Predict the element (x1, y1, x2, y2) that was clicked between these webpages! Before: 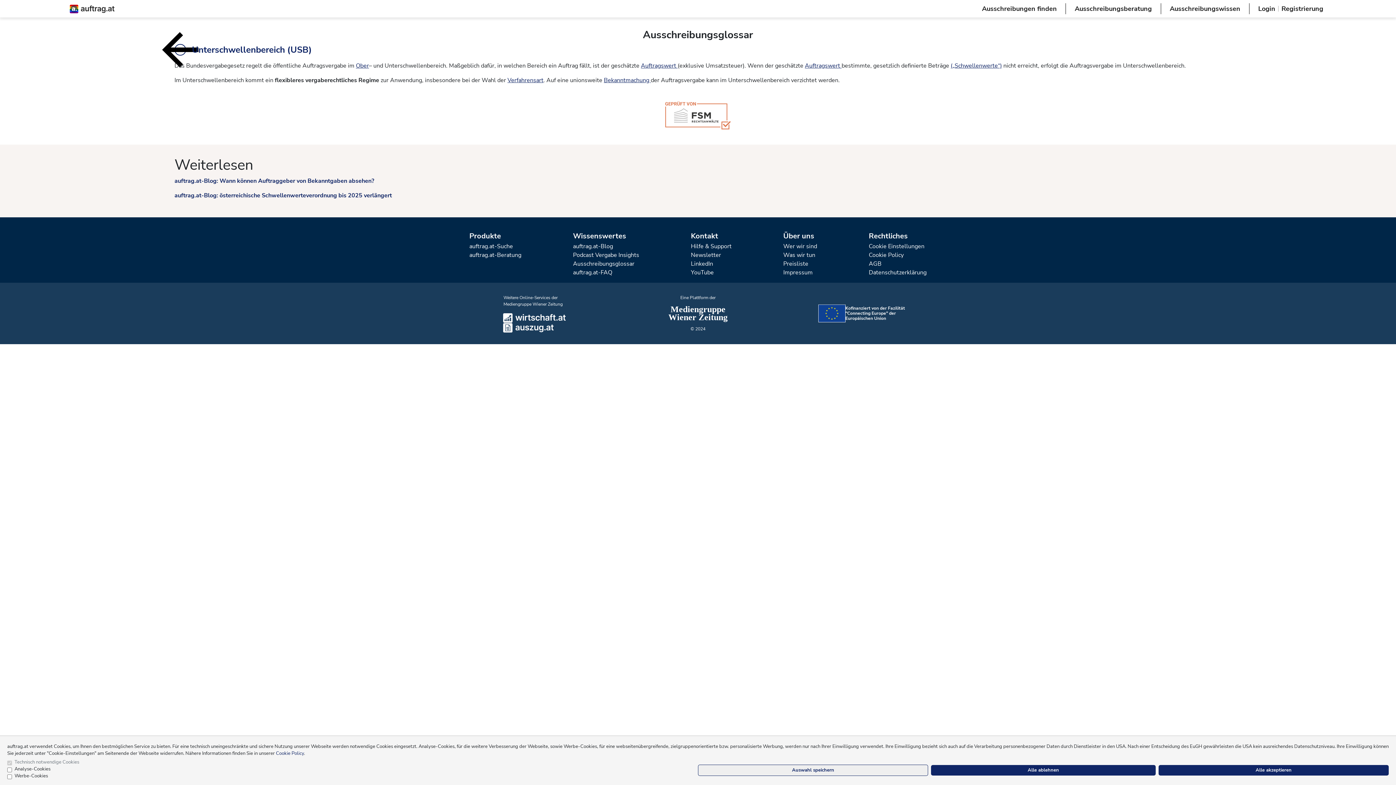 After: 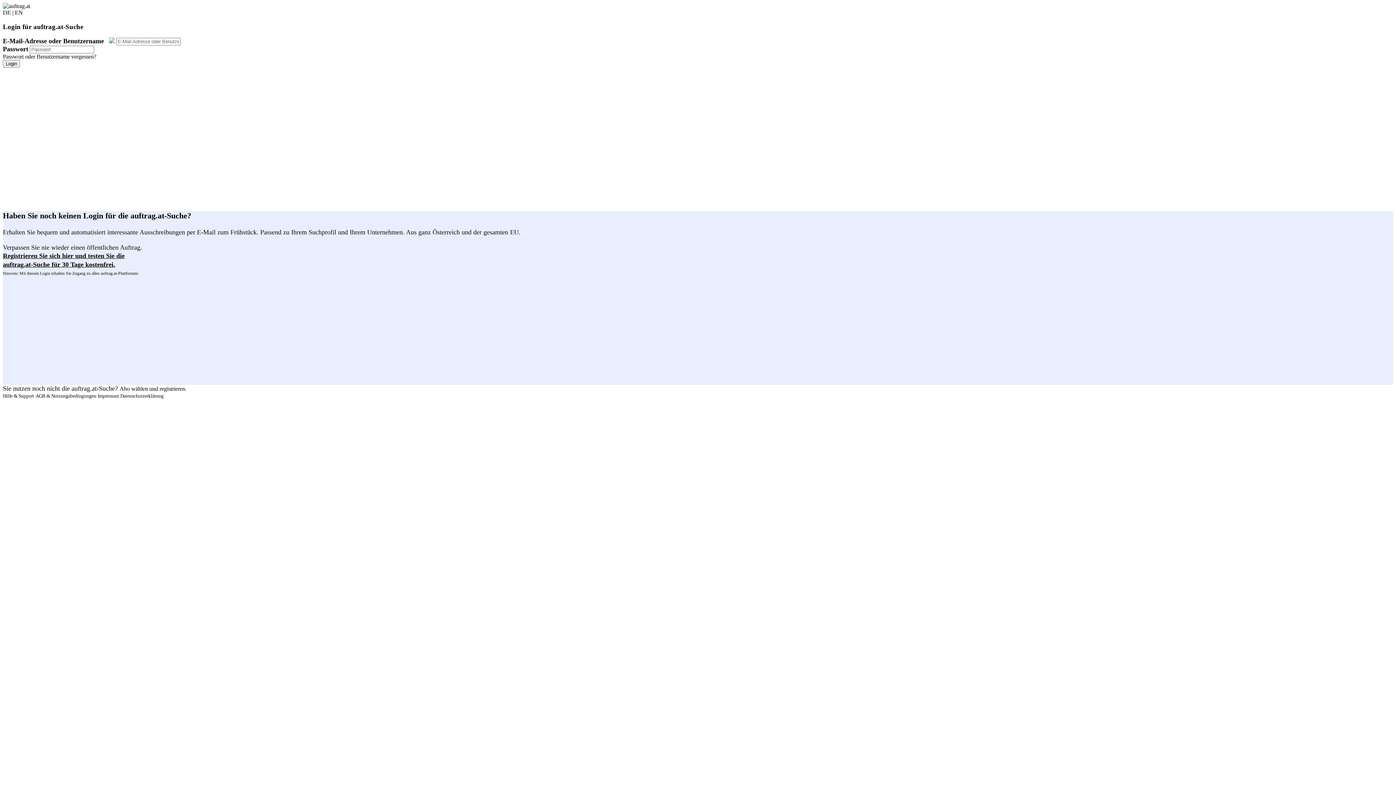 Action: label: Login bbox: (1255, 3, 1278, 14)